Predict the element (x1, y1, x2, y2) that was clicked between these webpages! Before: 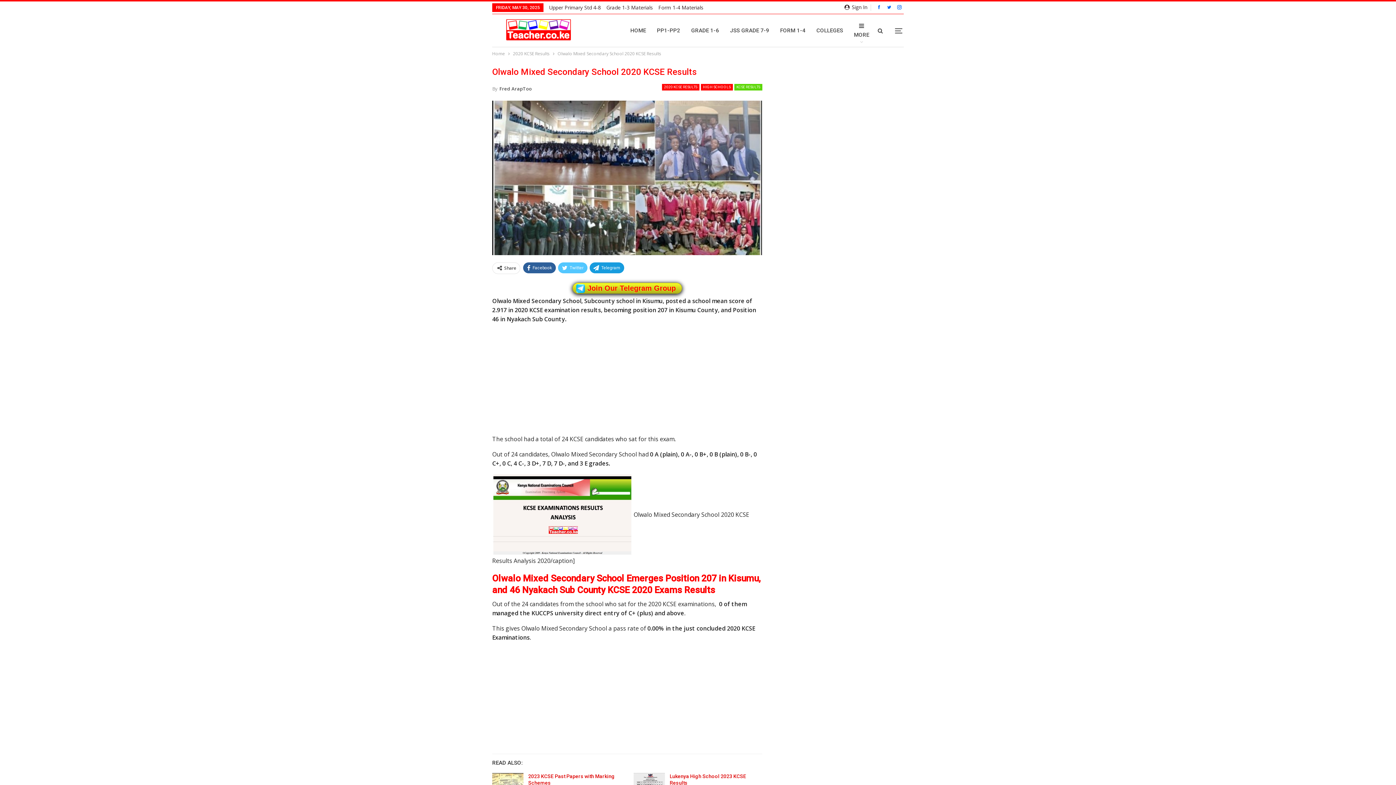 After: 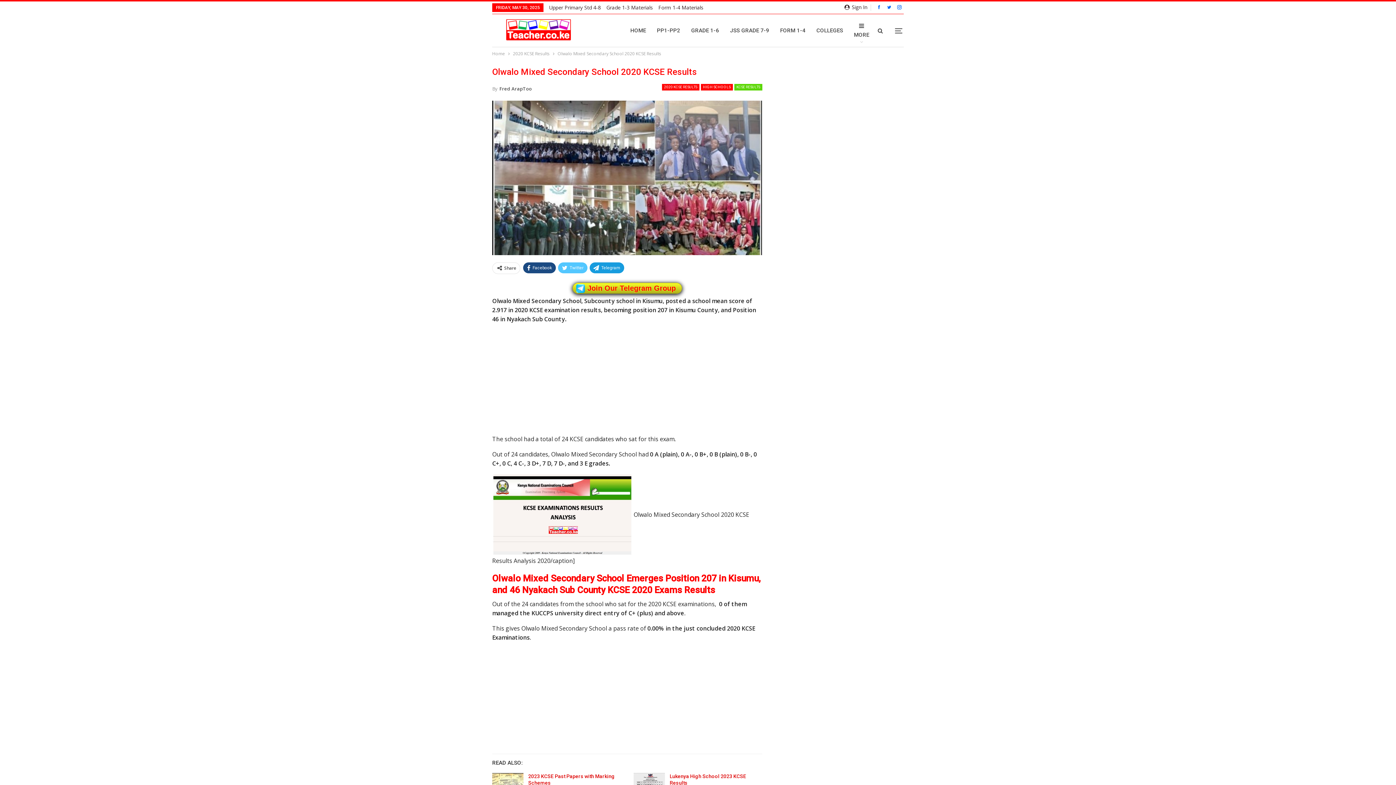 Action: label: Facebook bbox: (523, 262, 556, 273)